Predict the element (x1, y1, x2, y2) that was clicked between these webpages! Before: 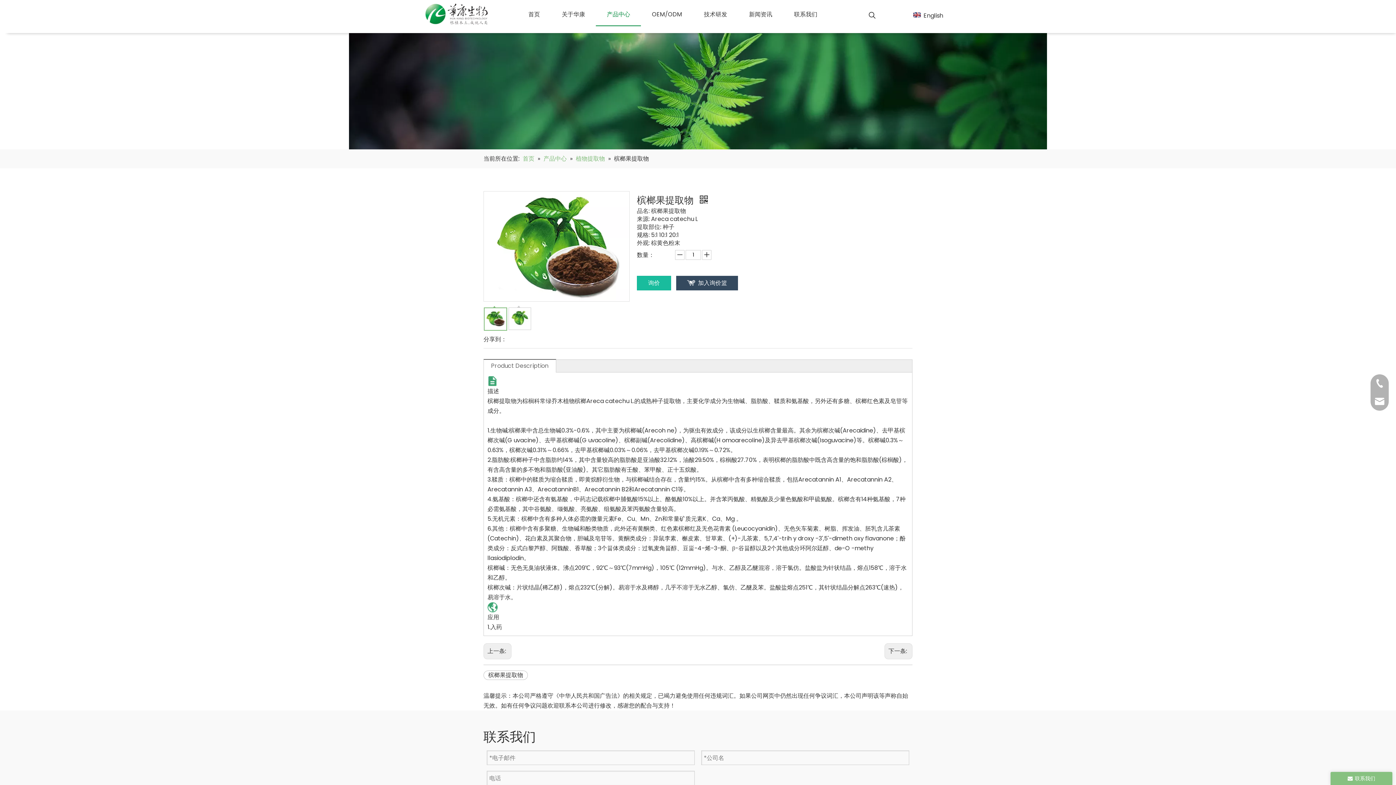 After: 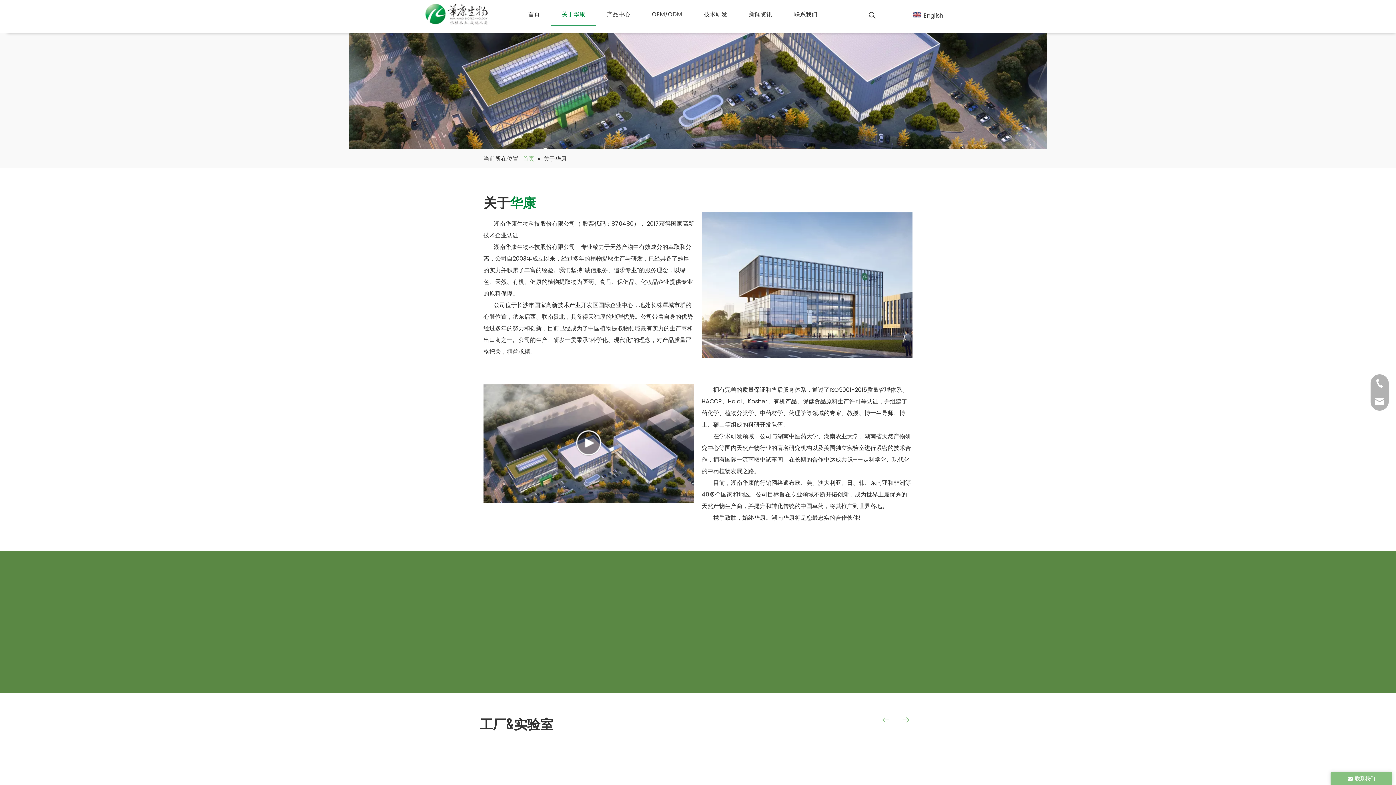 Action: label: 关于华康 bbox: (551, 3, 596, 25)